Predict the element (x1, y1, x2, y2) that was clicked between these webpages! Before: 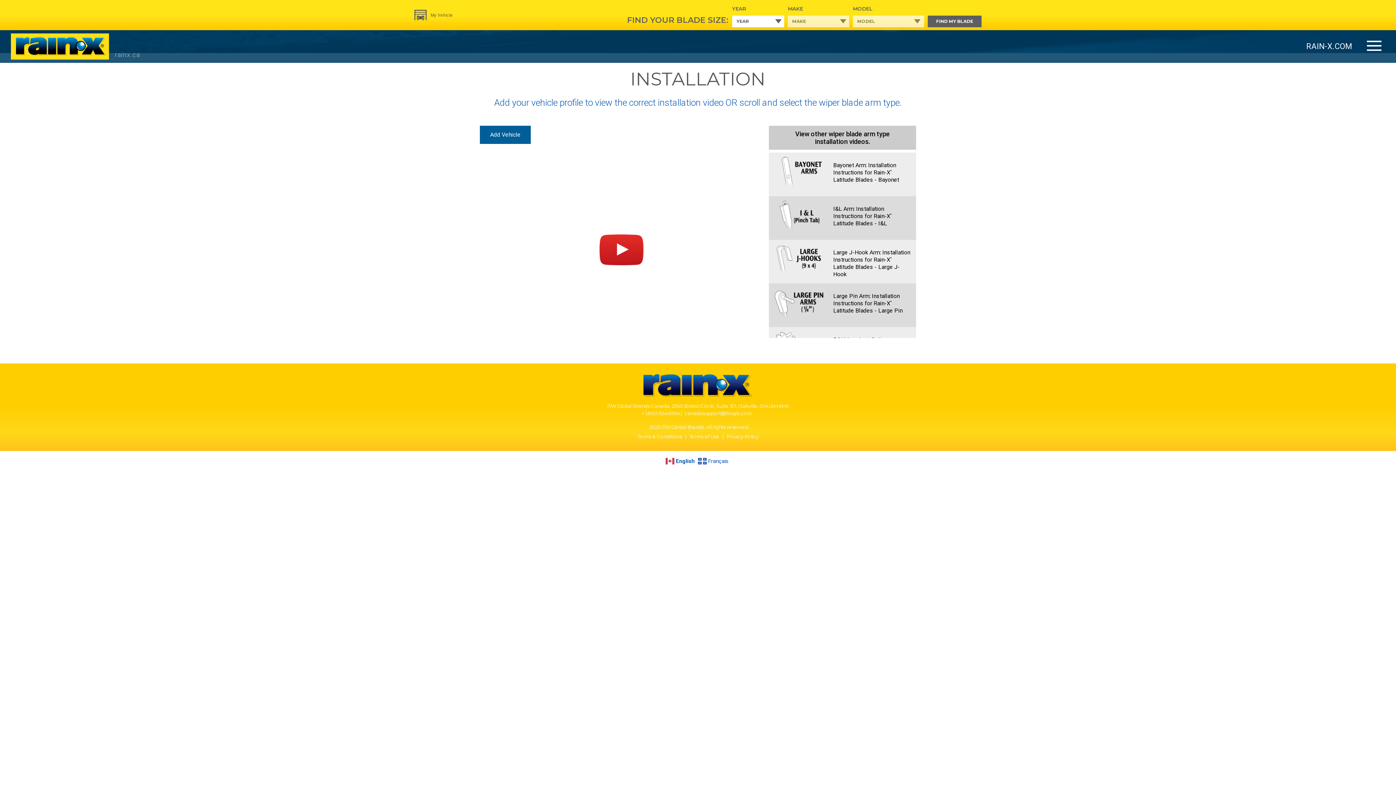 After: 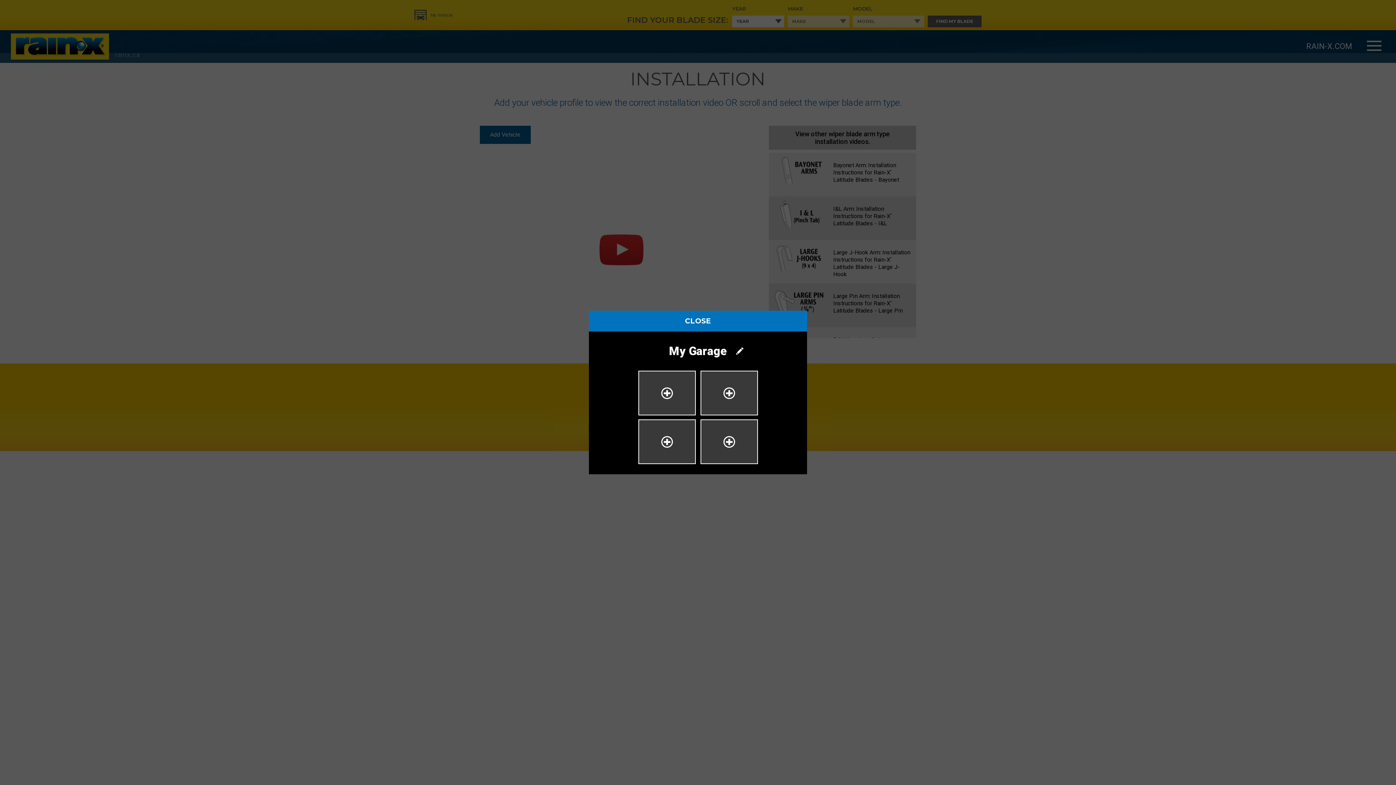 Action: label: My Vehicle bbox: (414, 11, 452, 18)